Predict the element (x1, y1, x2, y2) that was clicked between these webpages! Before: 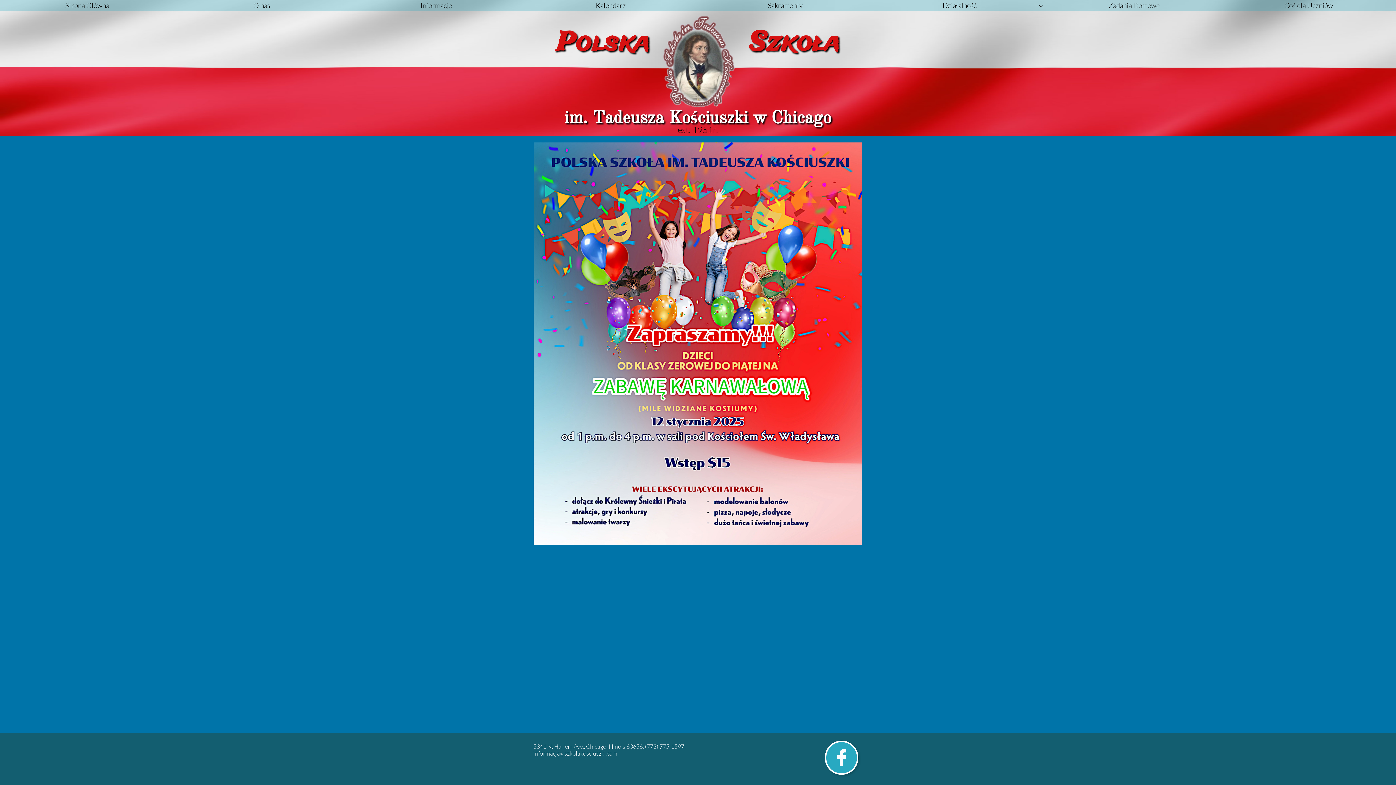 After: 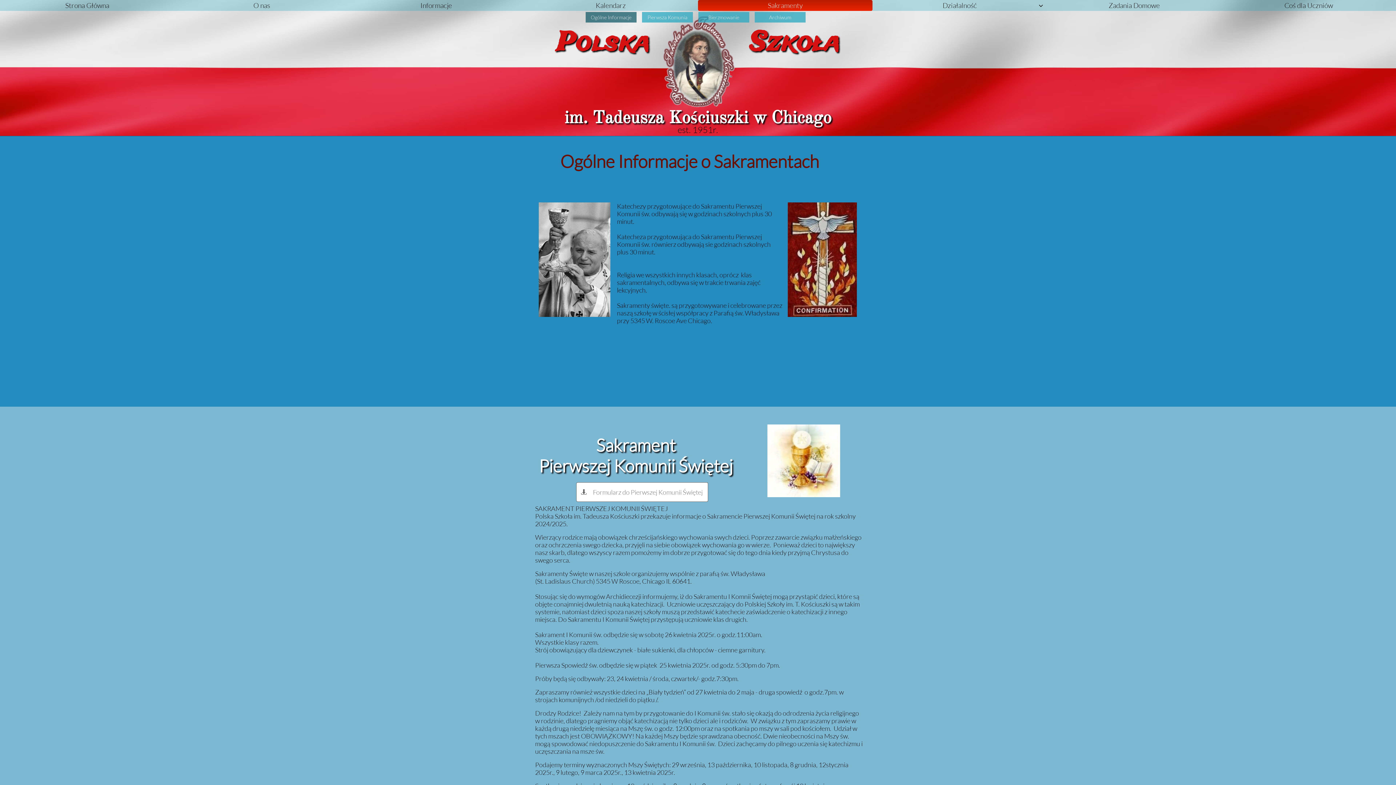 Action: bbox: (698, 0, 872, 10) label: Sakramenty